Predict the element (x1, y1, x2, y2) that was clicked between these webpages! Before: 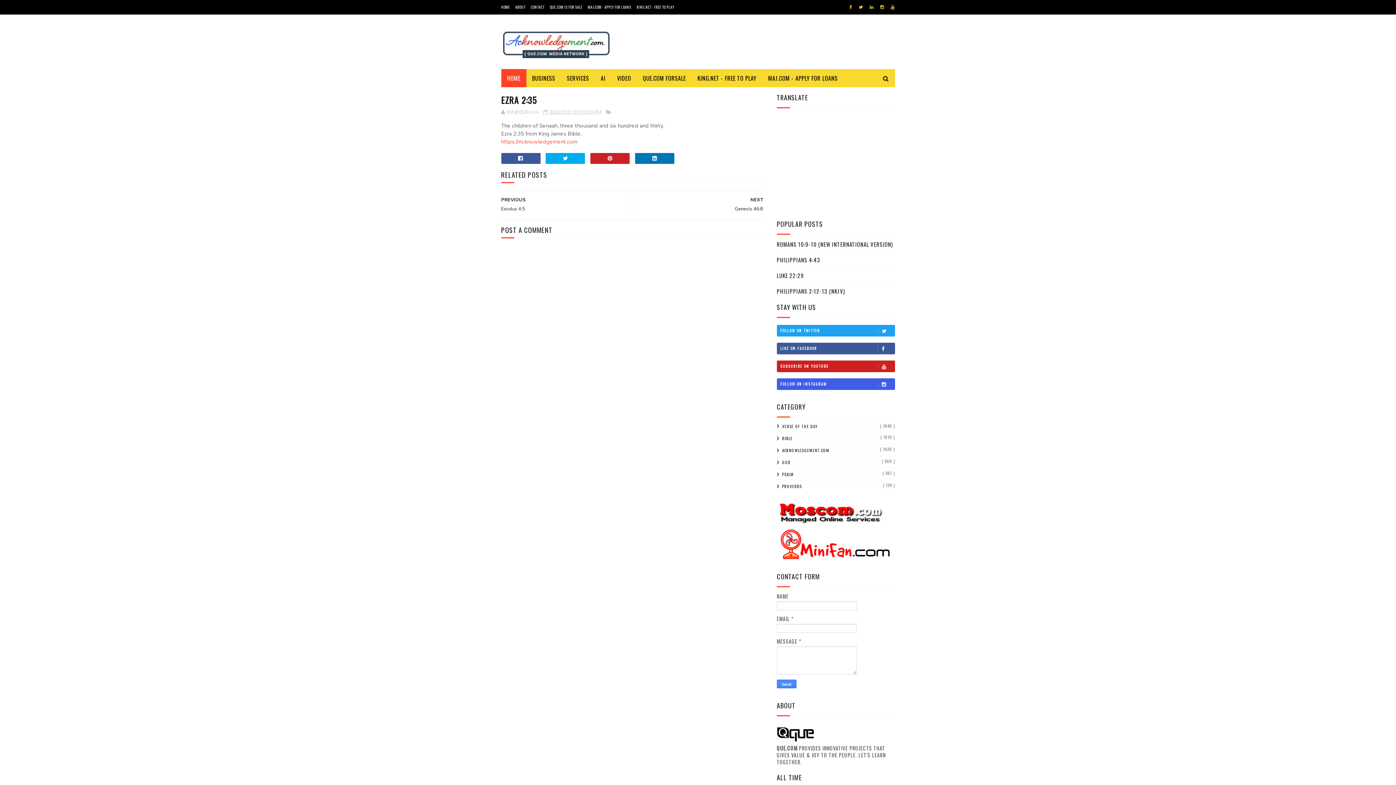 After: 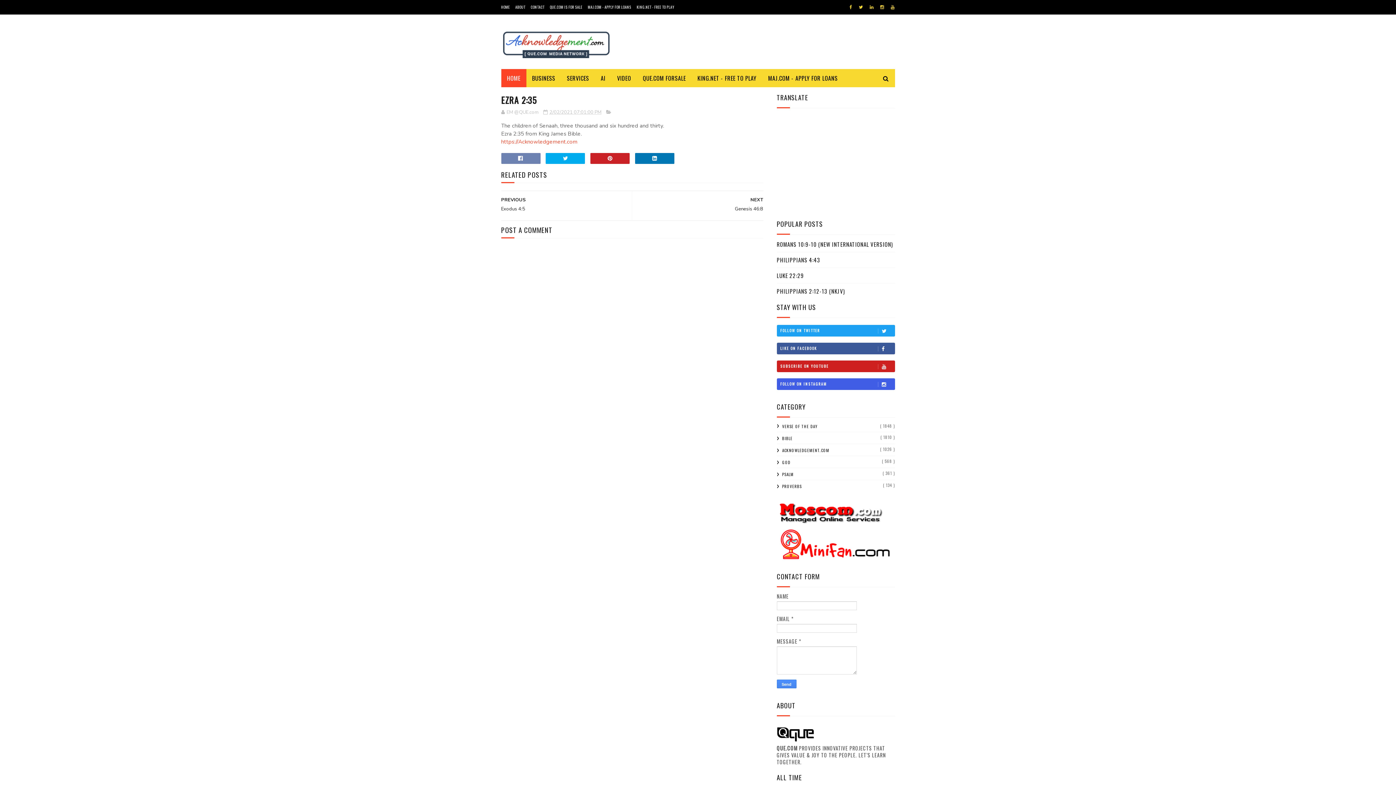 Action: bbox: (501, 153, 540, 164)